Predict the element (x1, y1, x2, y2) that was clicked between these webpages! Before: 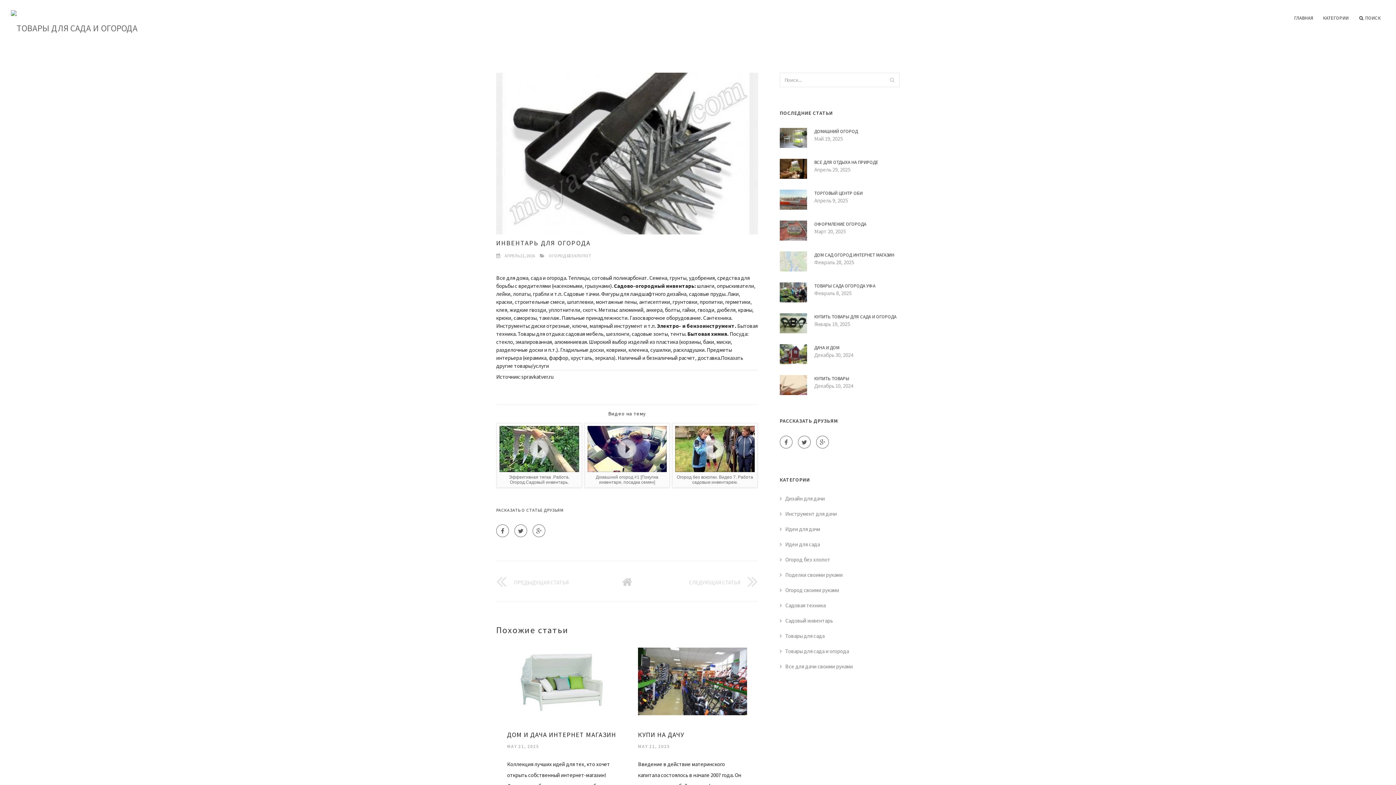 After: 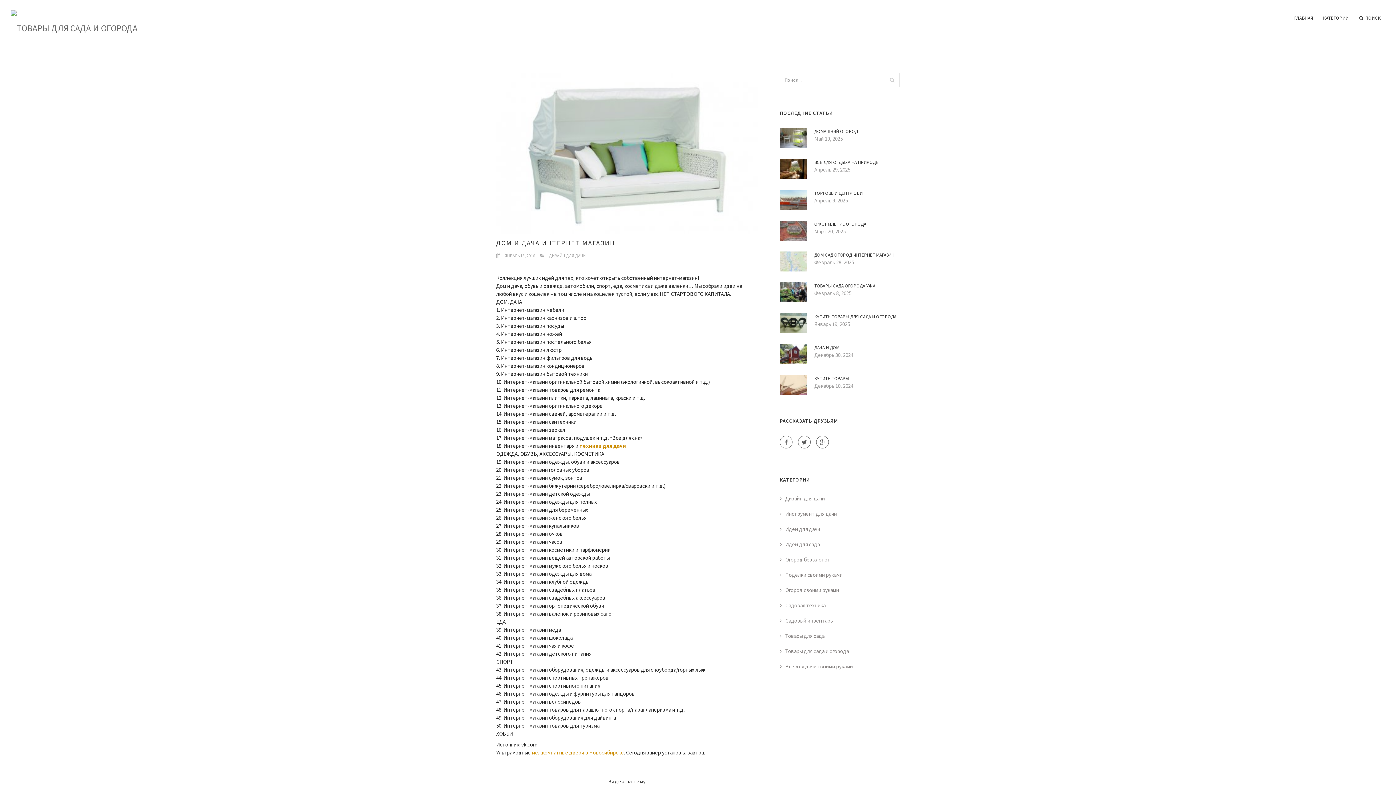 Action: bbox: (507, 730, 616, 739) label: ДОМ И ДАЧА ИНТЕРНЕТ МАГАЗИН